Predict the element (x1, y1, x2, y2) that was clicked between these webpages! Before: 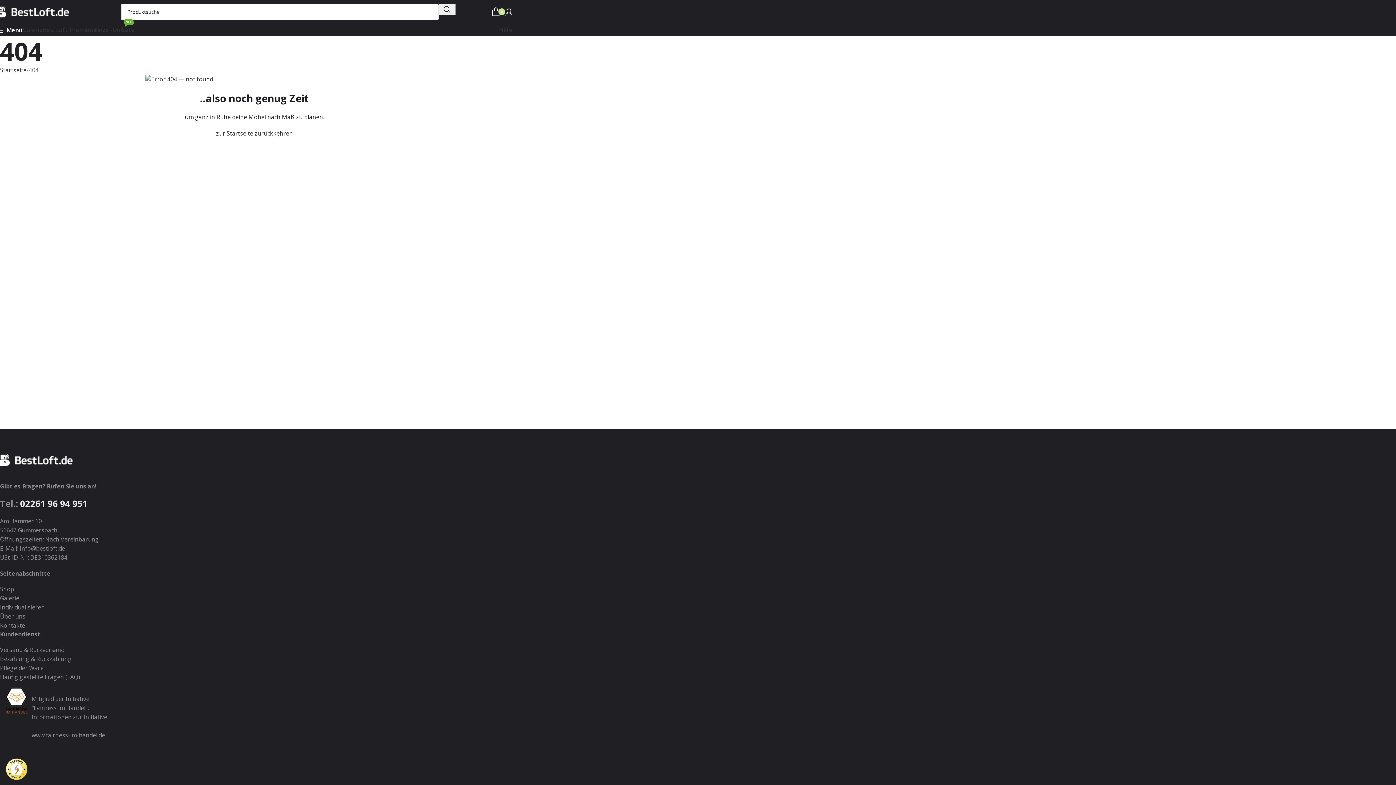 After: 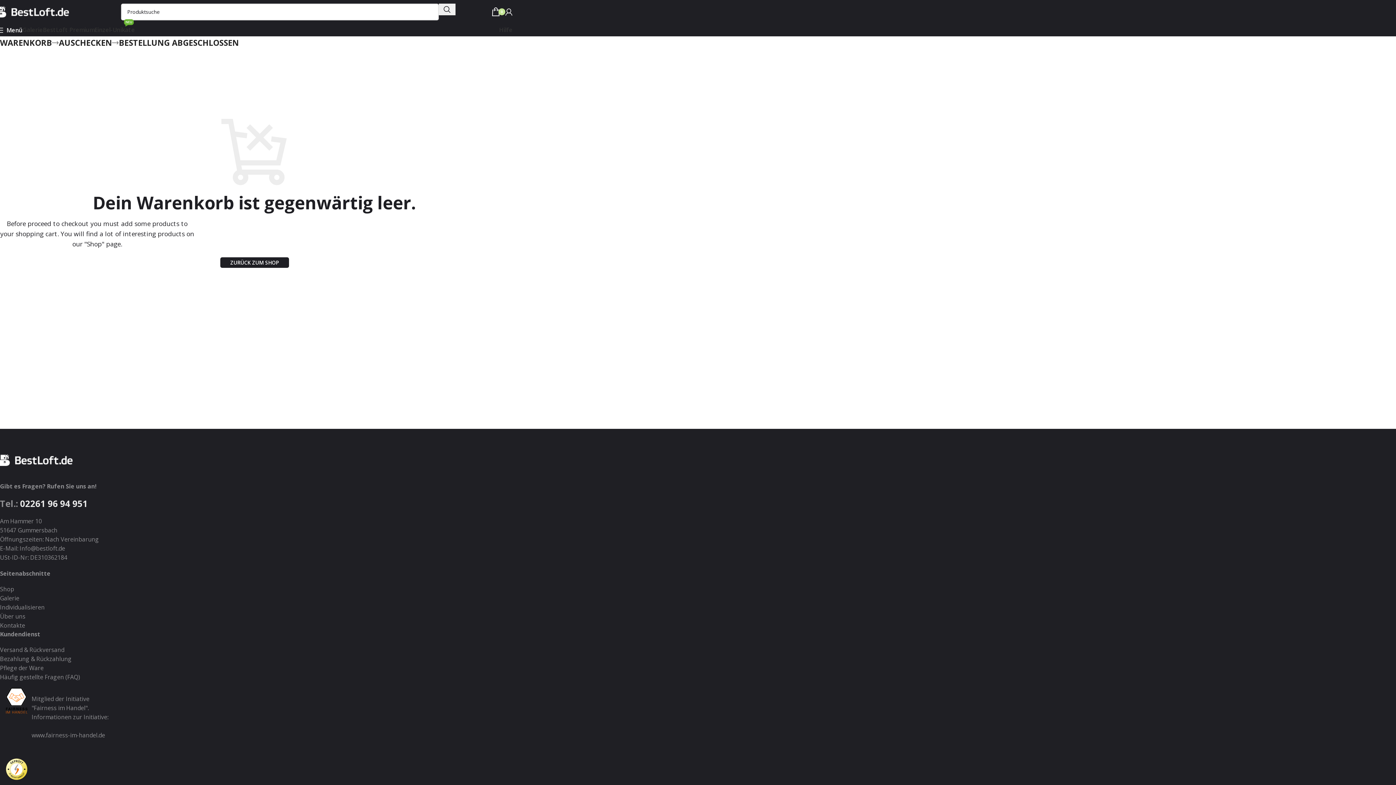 Action: label: 0 bbox: (491, 4, 505, 19)